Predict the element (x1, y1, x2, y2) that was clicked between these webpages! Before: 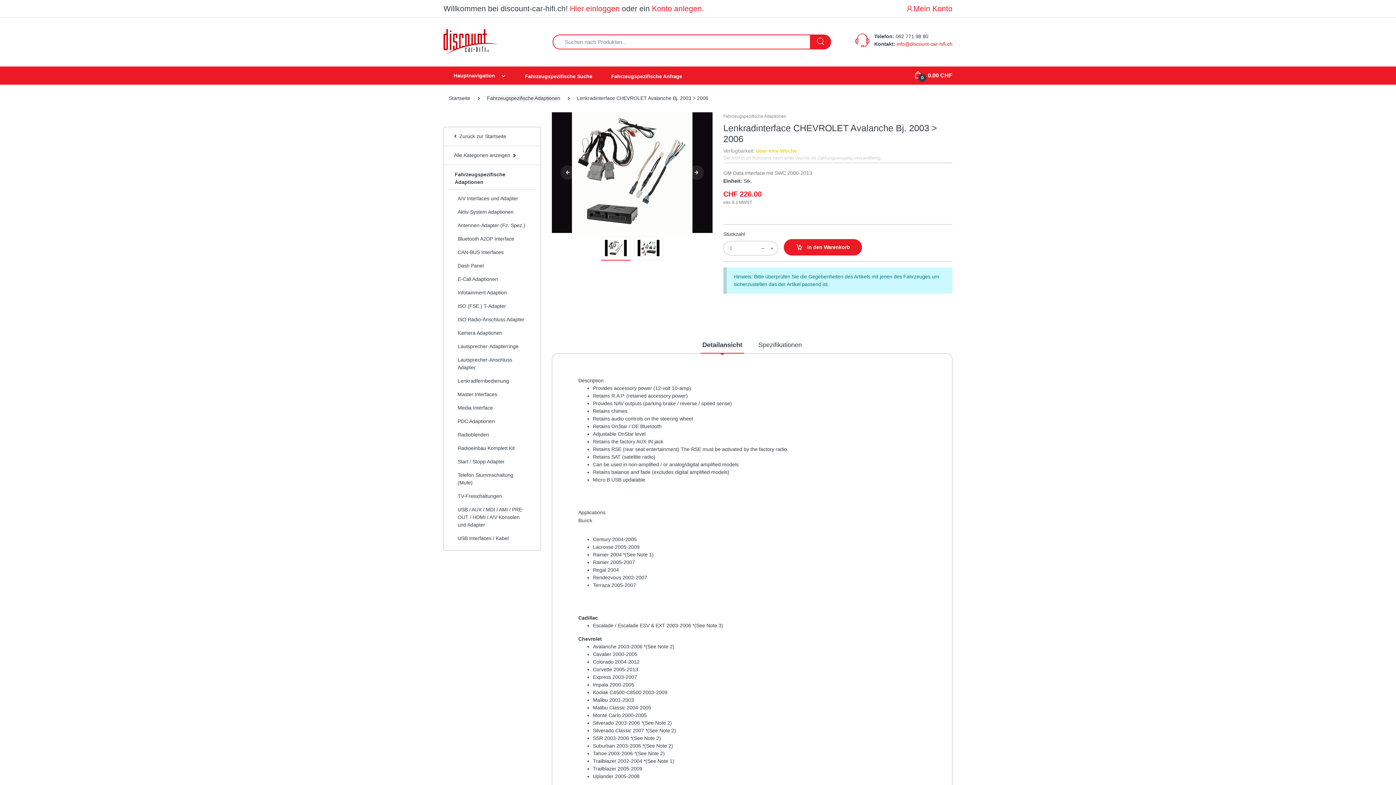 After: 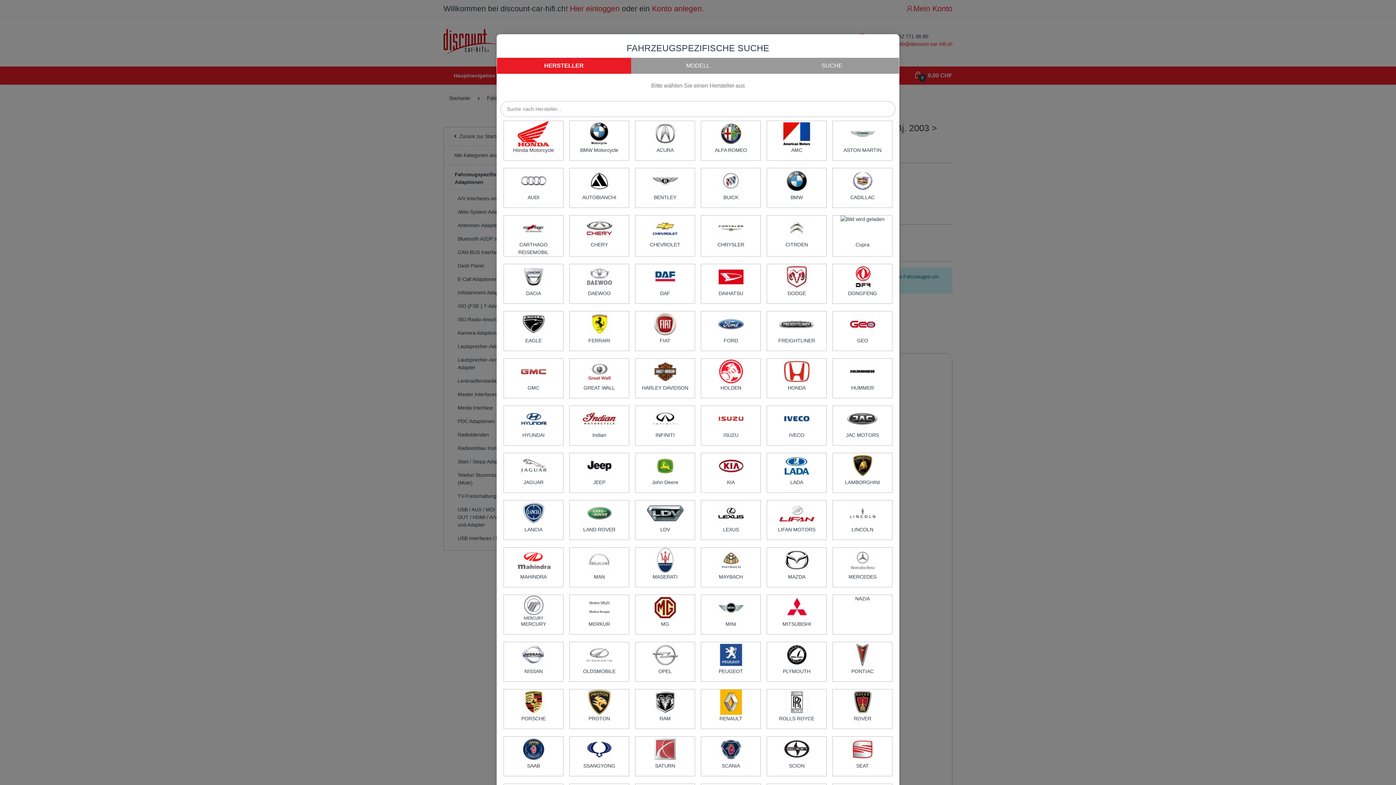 Action: bbox: (514, 67, 601, 84) label: Fahrzeugspezifische Suche